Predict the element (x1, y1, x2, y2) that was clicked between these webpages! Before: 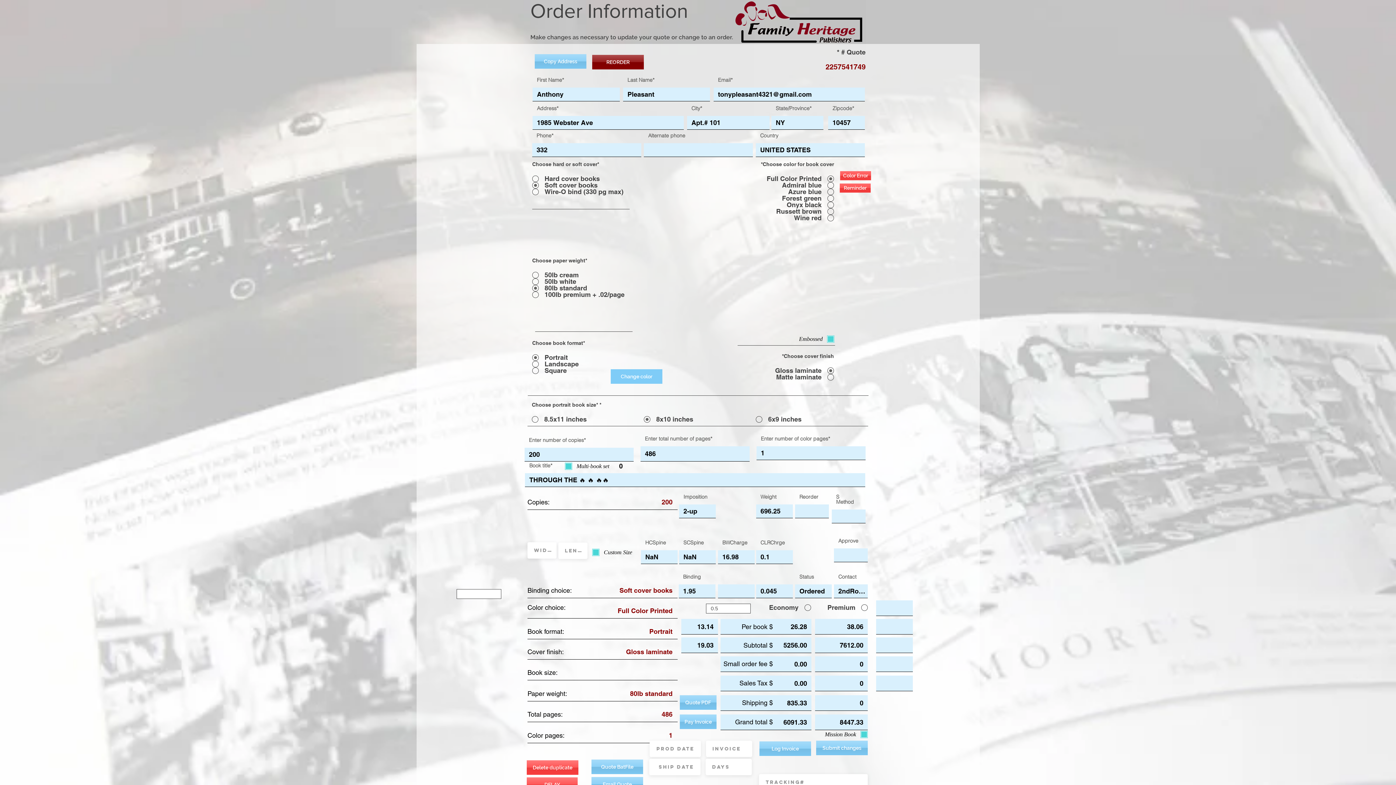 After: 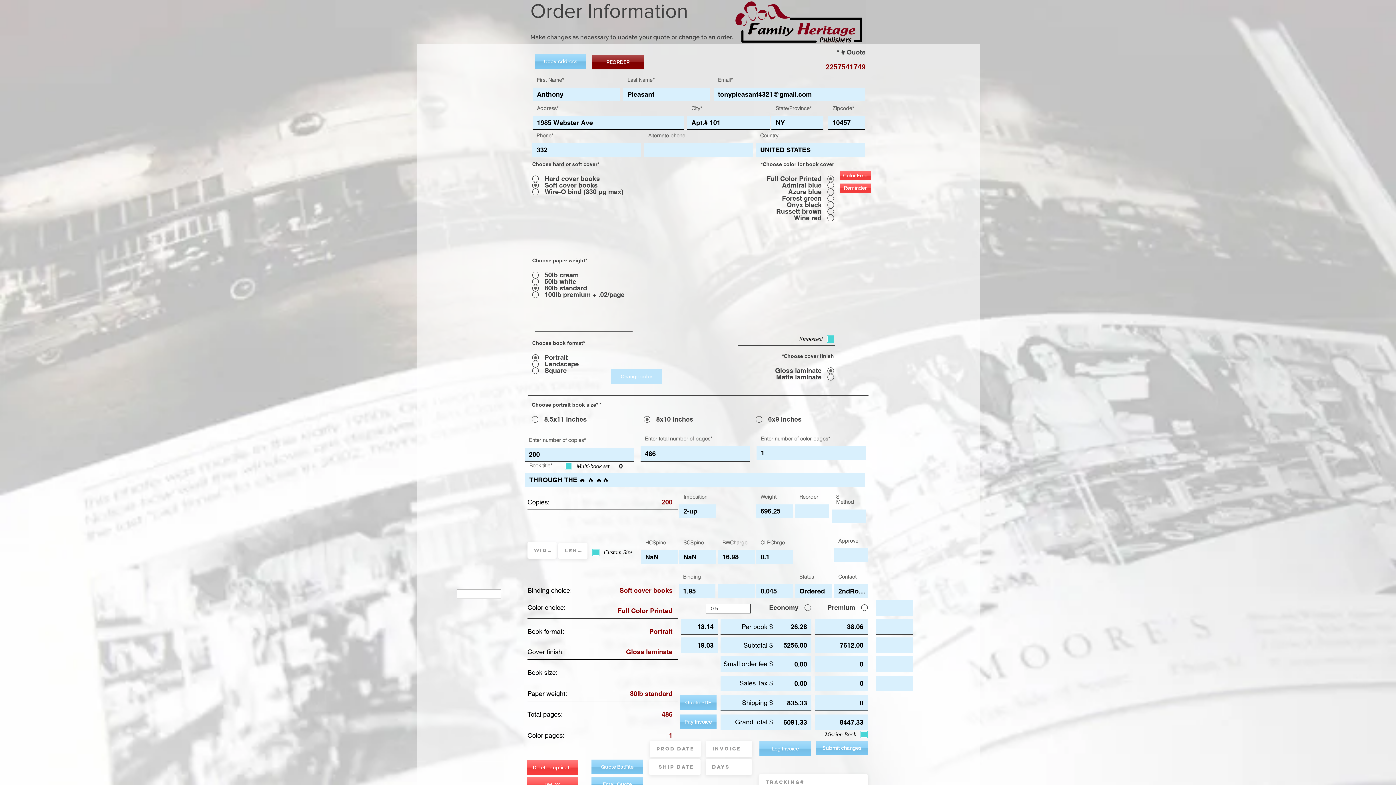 Action: bbox: (610, 369, 662, 384) label: Change color